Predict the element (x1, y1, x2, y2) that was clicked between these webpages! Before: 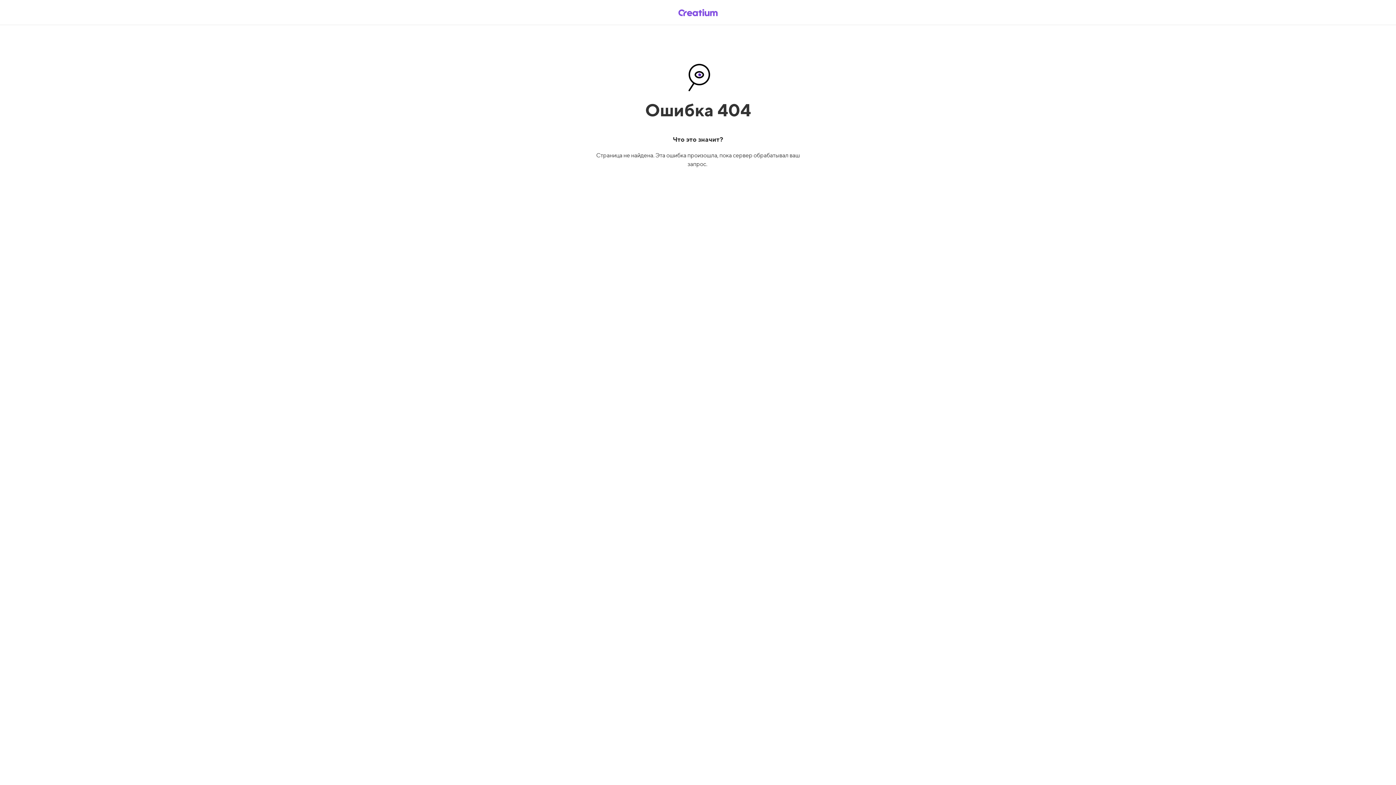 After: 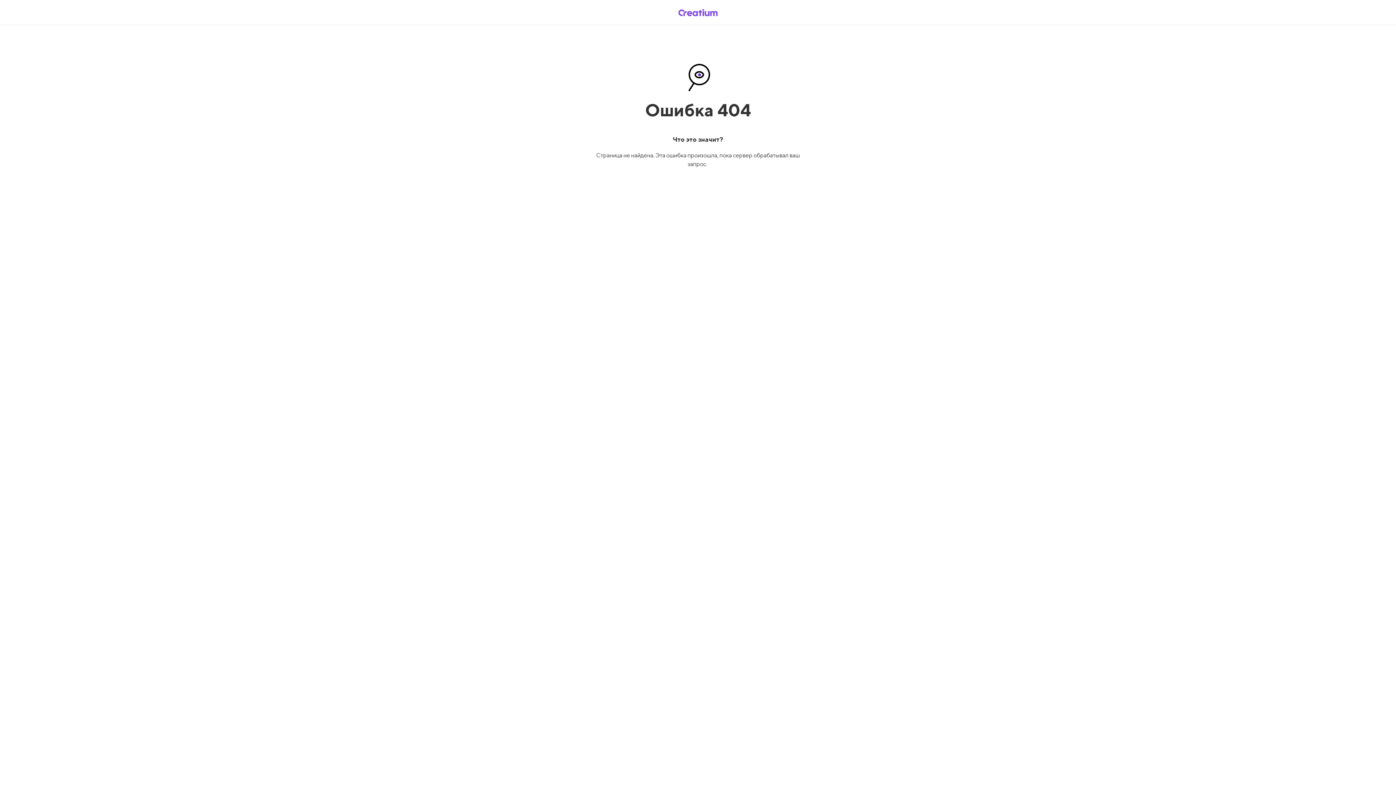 Action: bbox: (669, 5, 726, 19)